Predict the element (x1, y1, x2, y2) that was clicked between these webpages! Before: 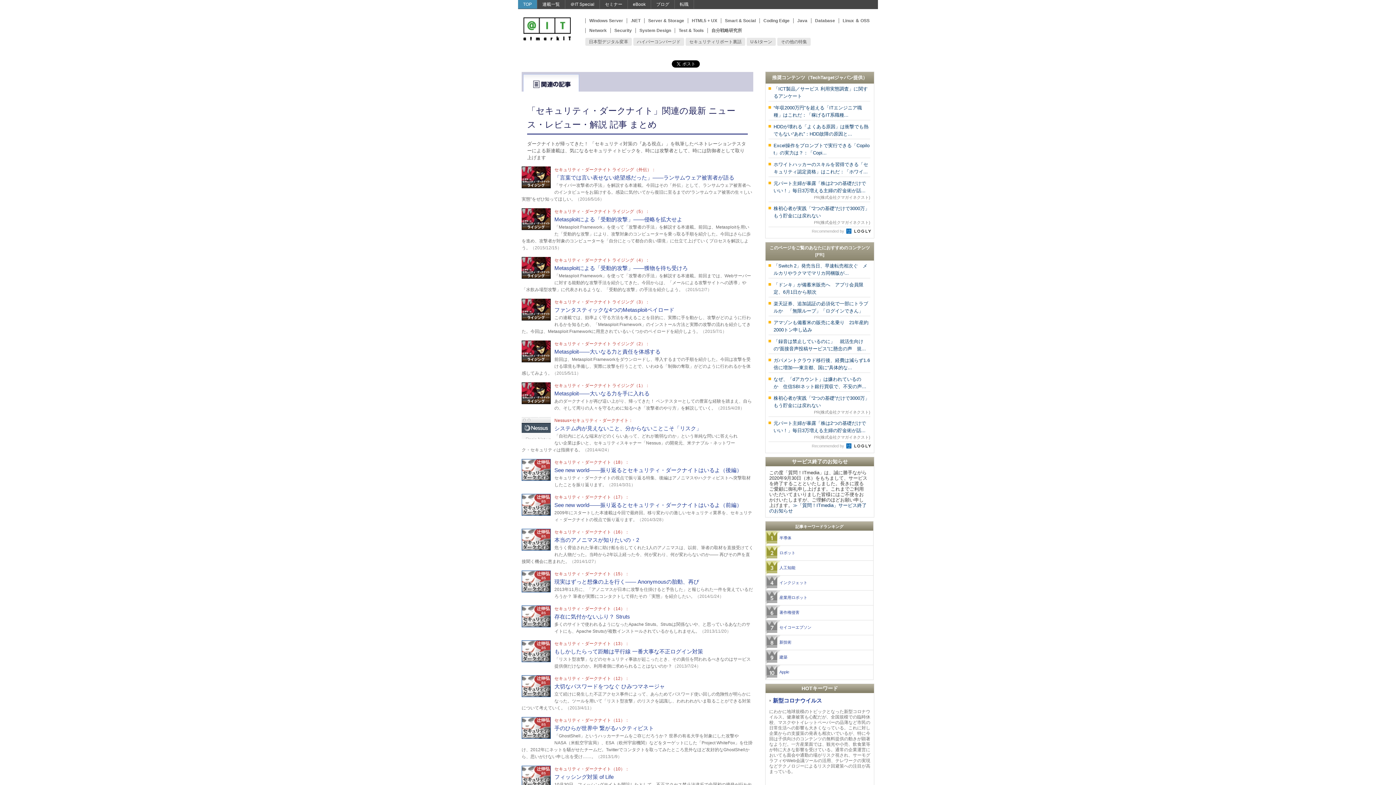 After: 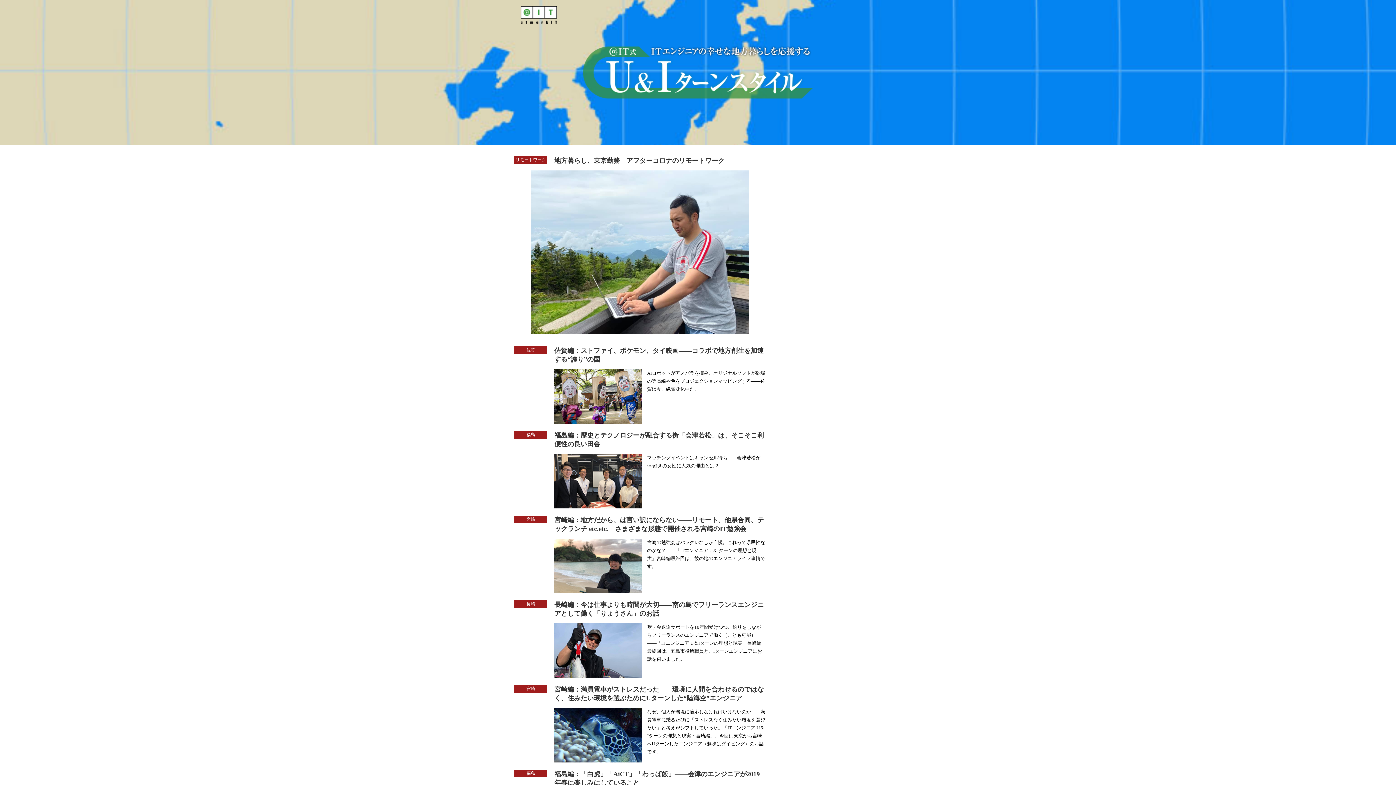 Action: label: U＆Iターン bbox: (750, 39, 772, 44)